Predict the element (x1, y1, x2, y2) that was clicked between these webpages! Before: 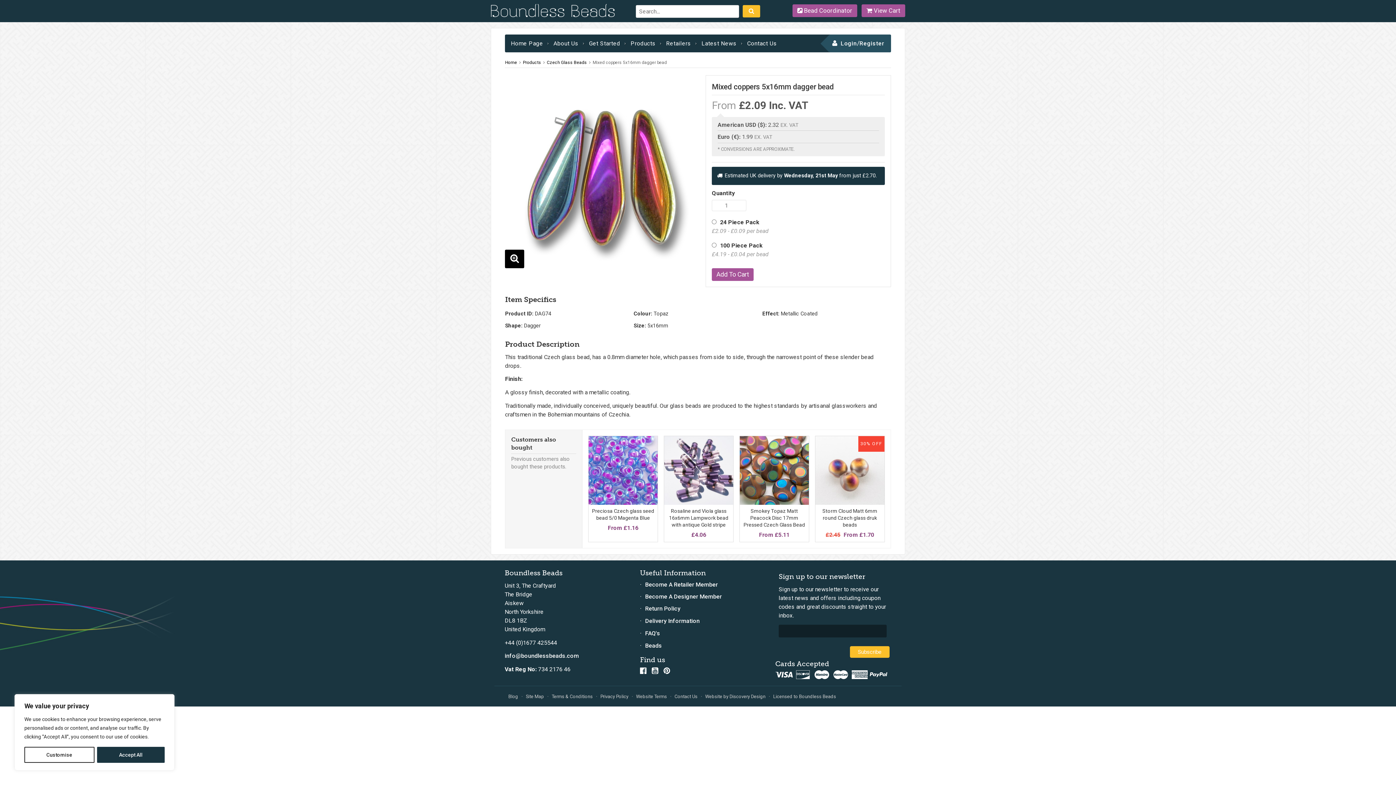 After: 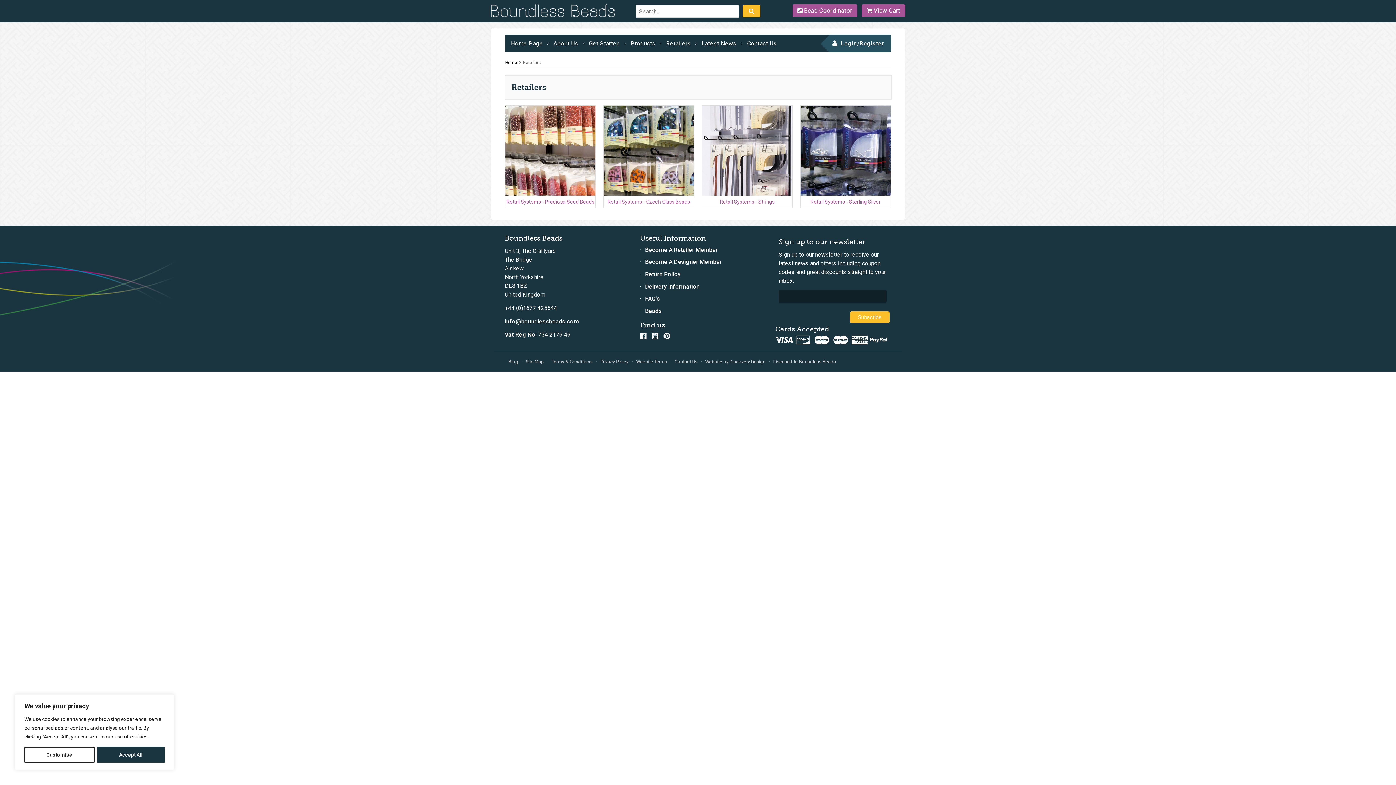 Action: bbox: (663, 34, 694, 52) label: Retailers